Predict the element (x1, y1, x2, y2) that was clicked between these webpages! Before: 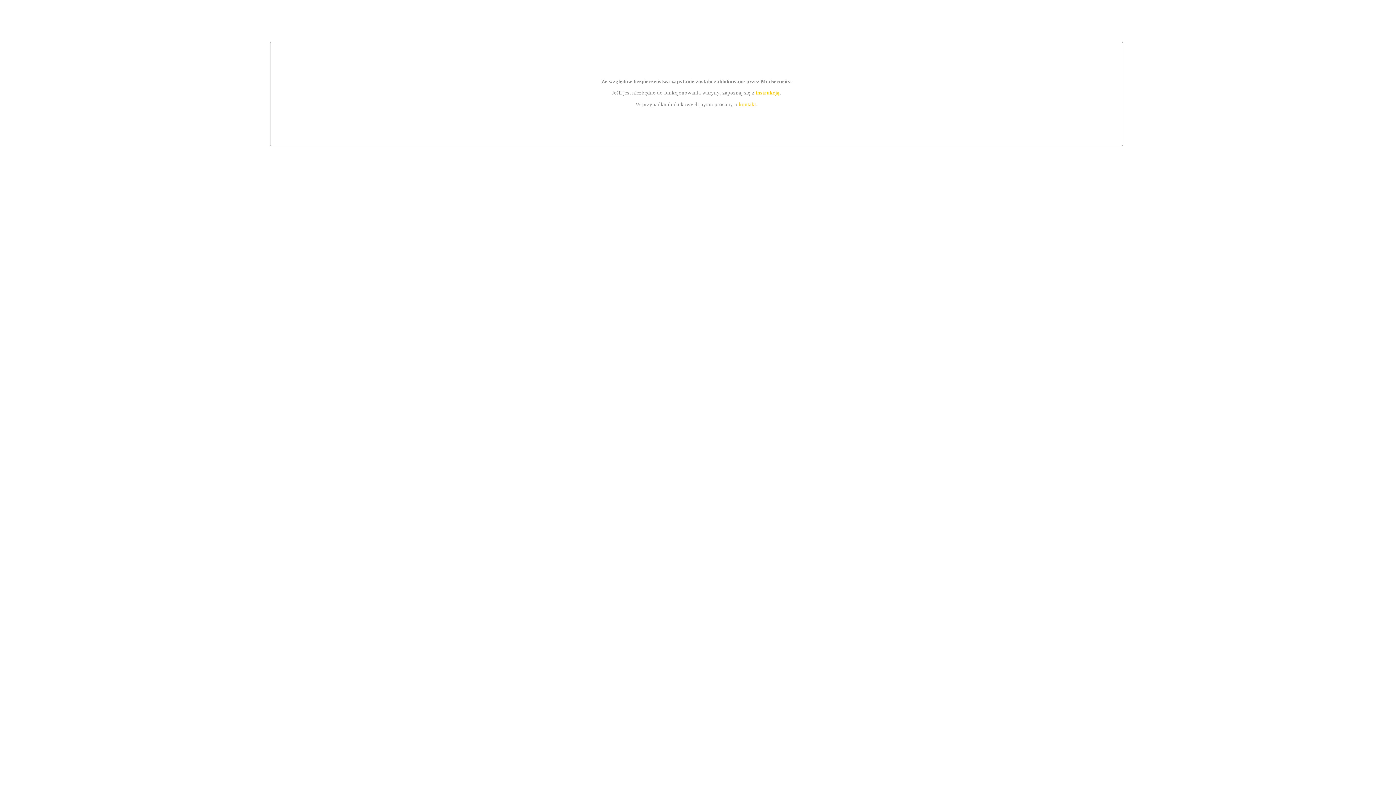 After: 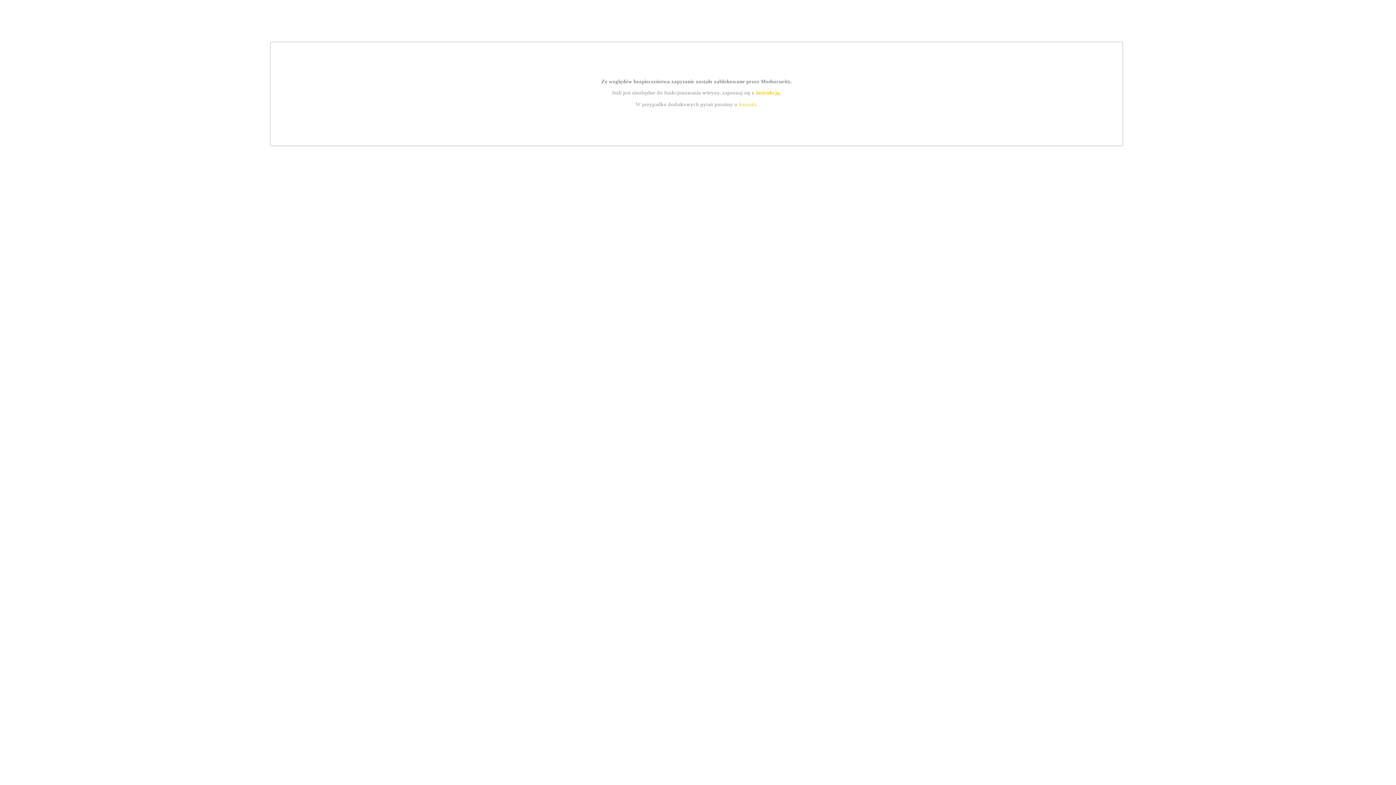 Action: label: kontakt bbox: (739, 101, 756, 107)